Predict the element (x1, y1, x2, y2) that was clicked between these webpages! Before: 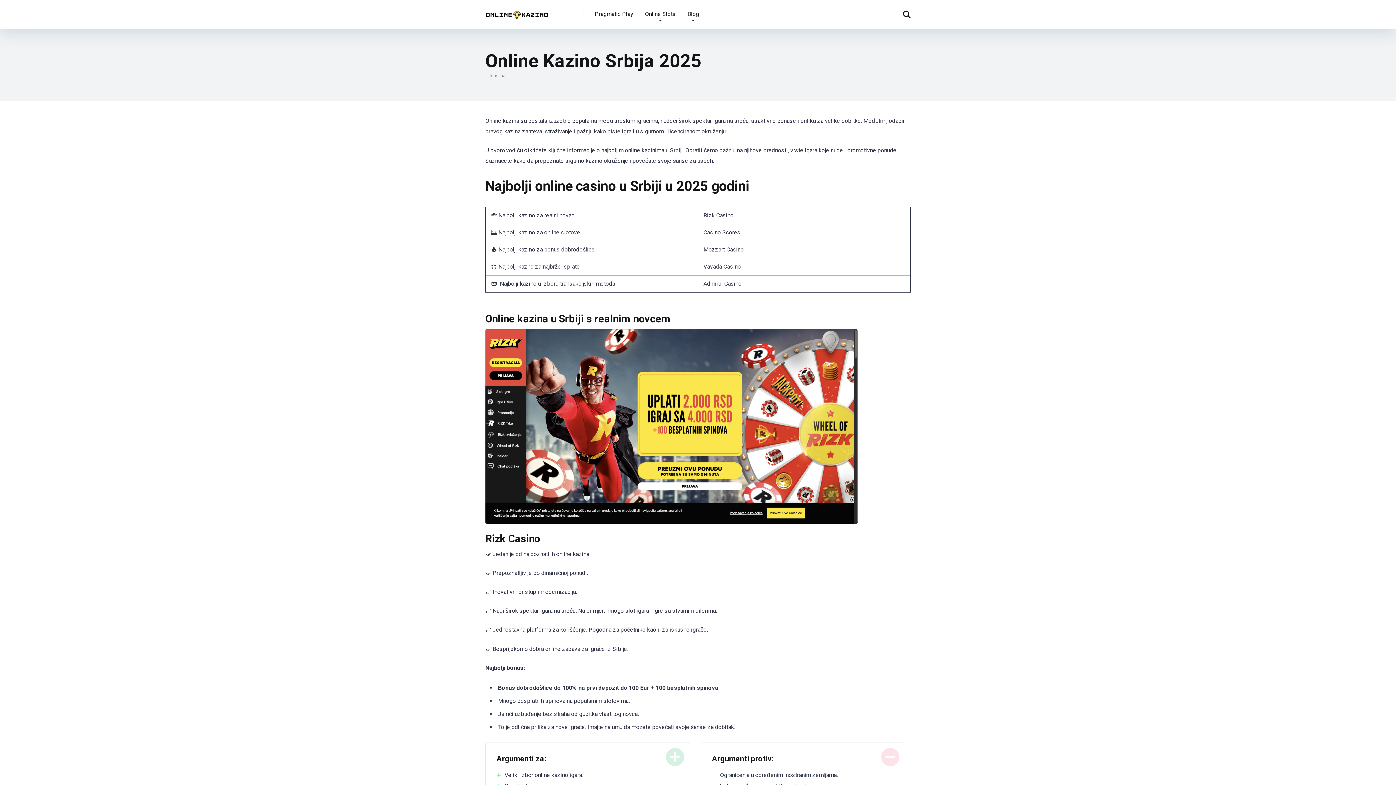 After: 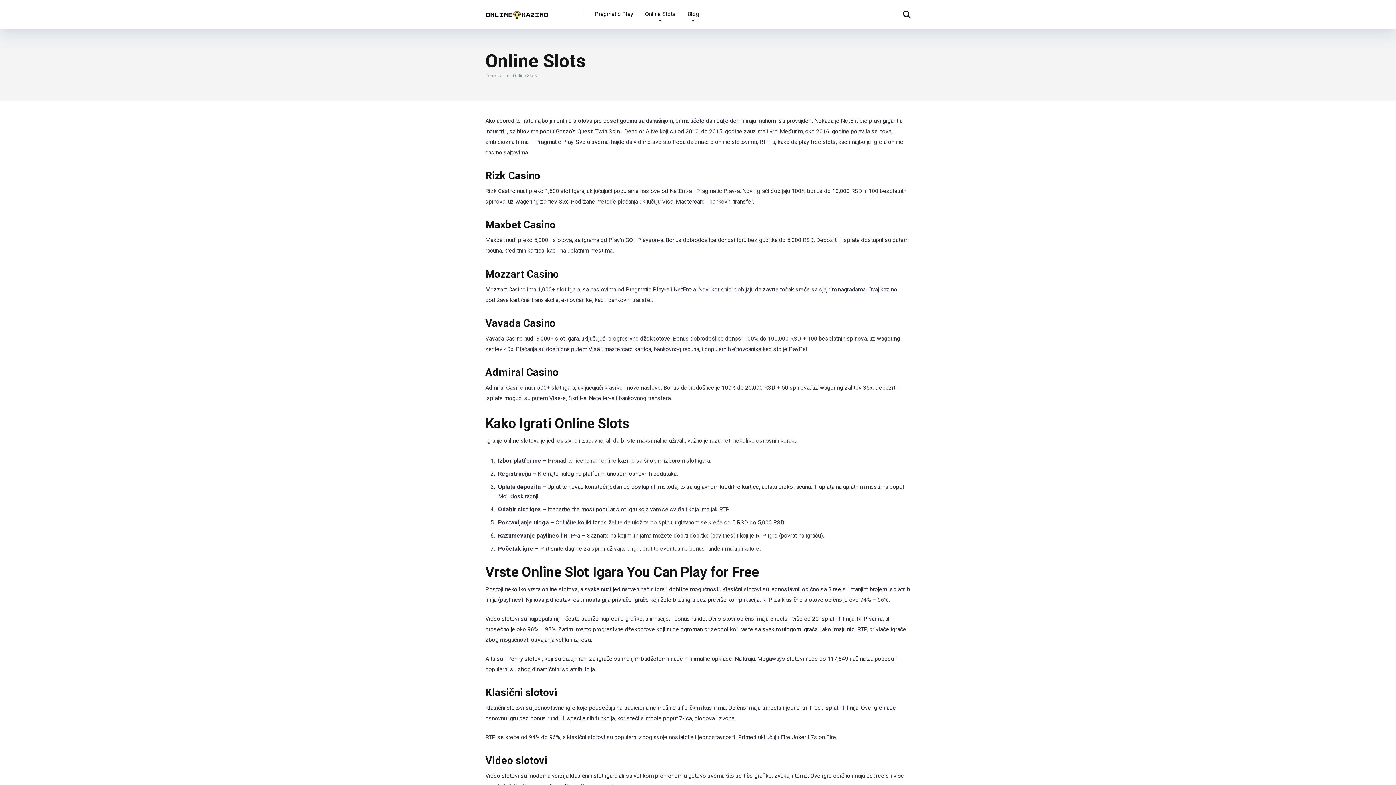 Action: bbox: (639, 0, 681, 29) label: Online Slots